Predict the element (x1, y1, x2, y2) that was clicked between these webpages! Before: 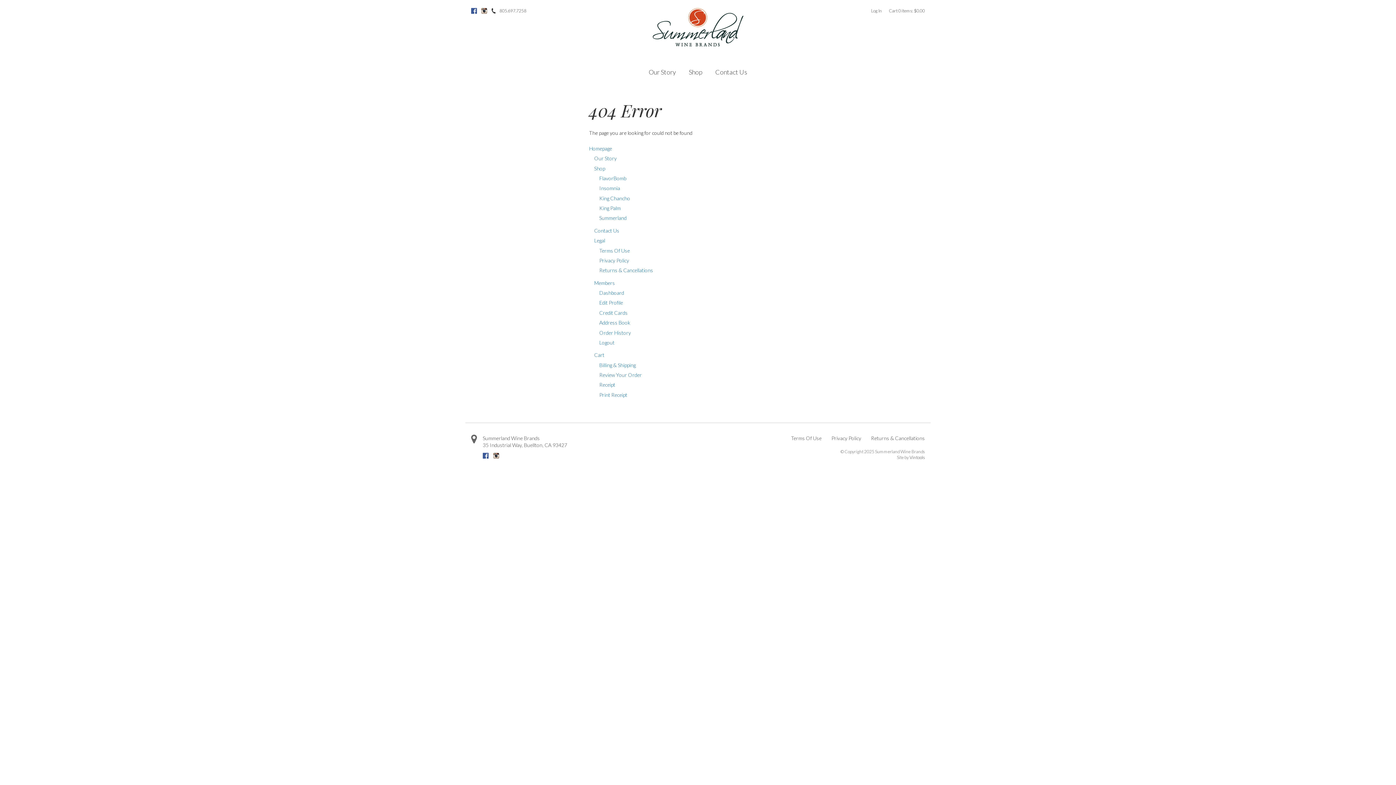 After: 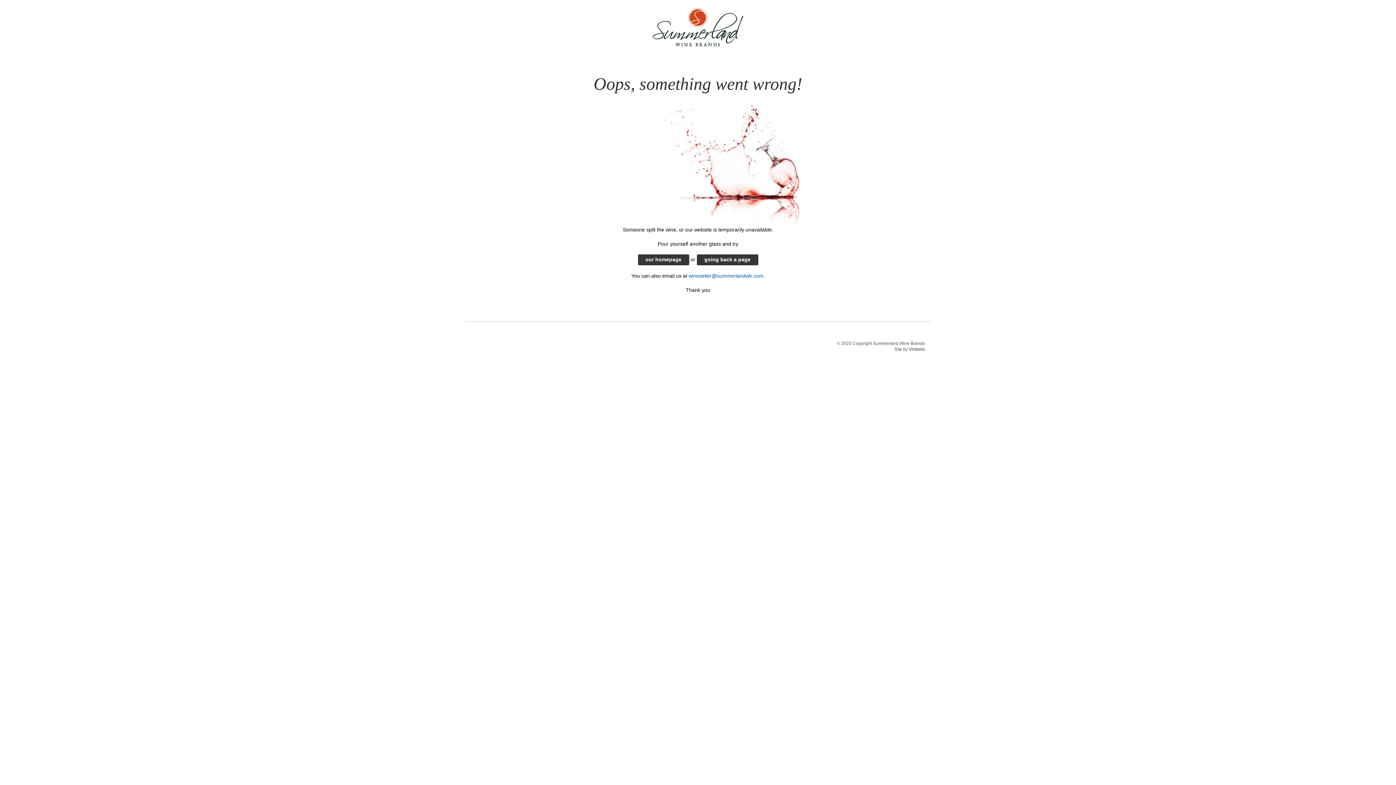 Action: bbox: (599, 390, 627, 399) label: Print Receipt